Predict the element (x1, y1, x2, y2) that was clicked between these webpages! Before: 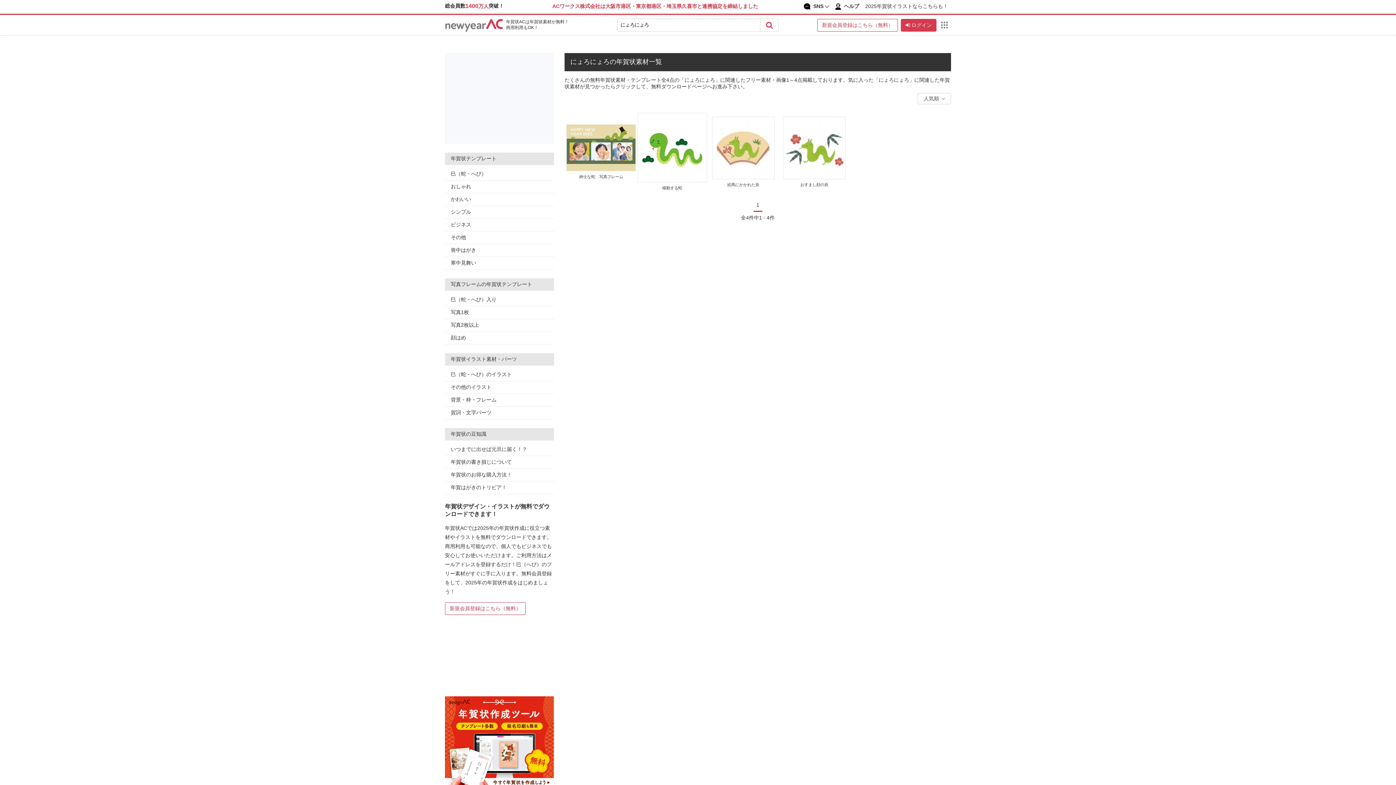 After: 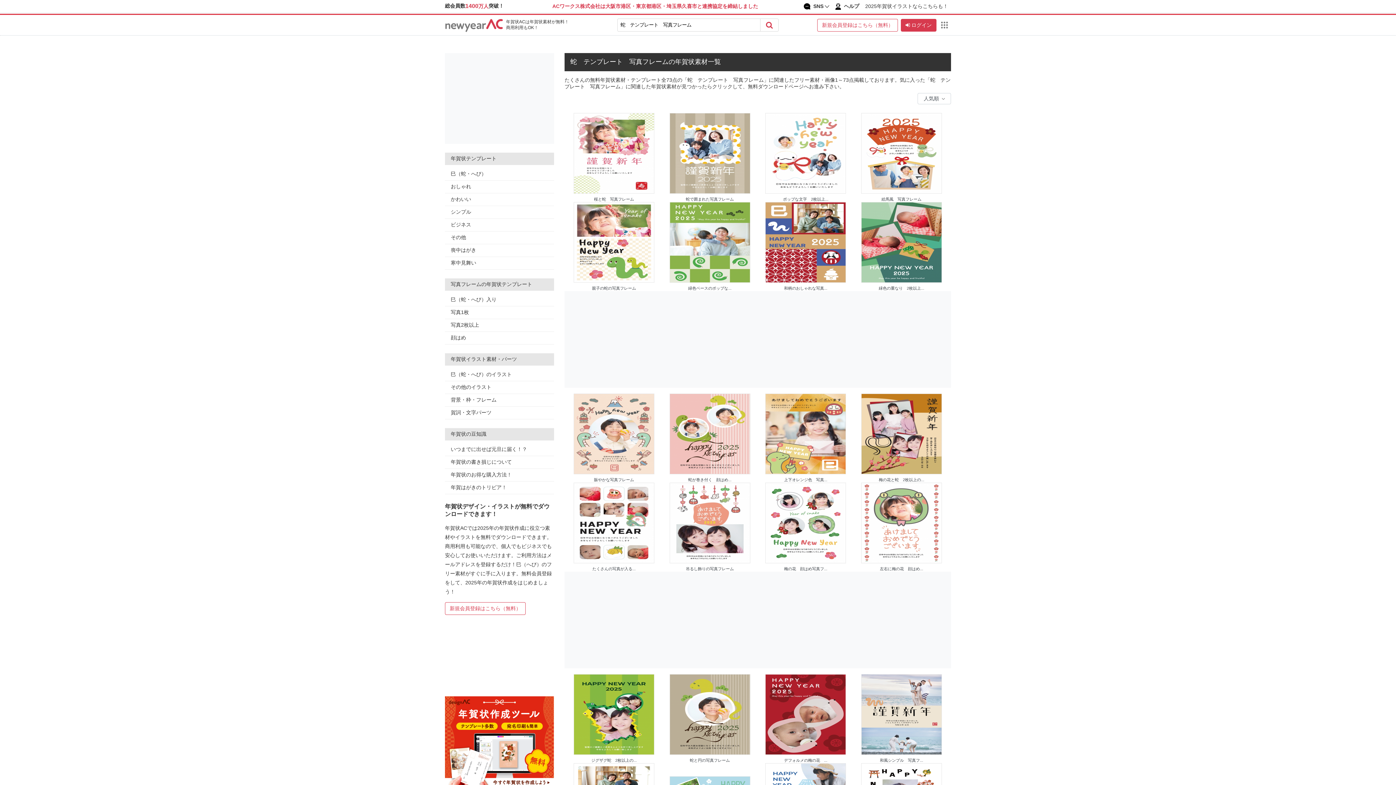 Action: bbox: (445, 293, 554, 306) label: 巳（蛇・へび）入り